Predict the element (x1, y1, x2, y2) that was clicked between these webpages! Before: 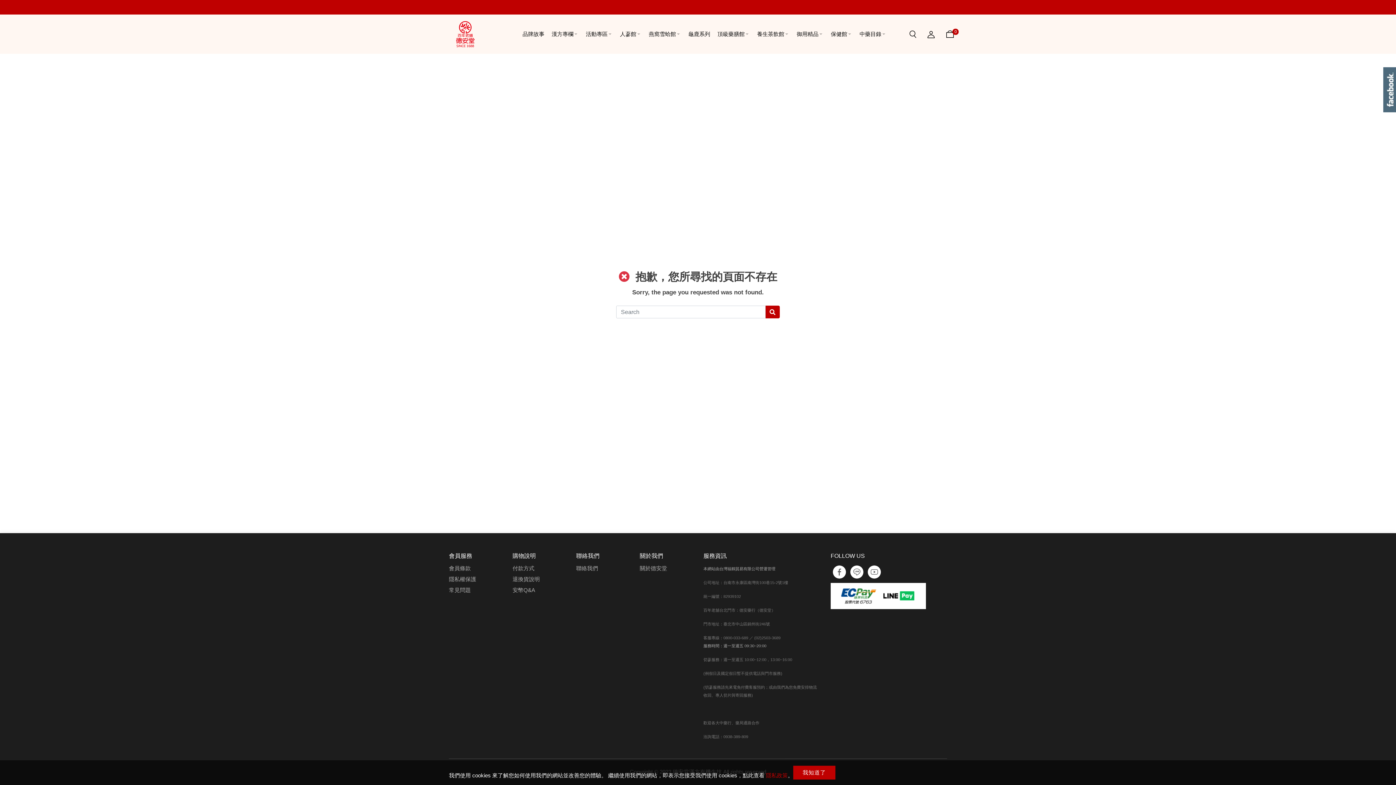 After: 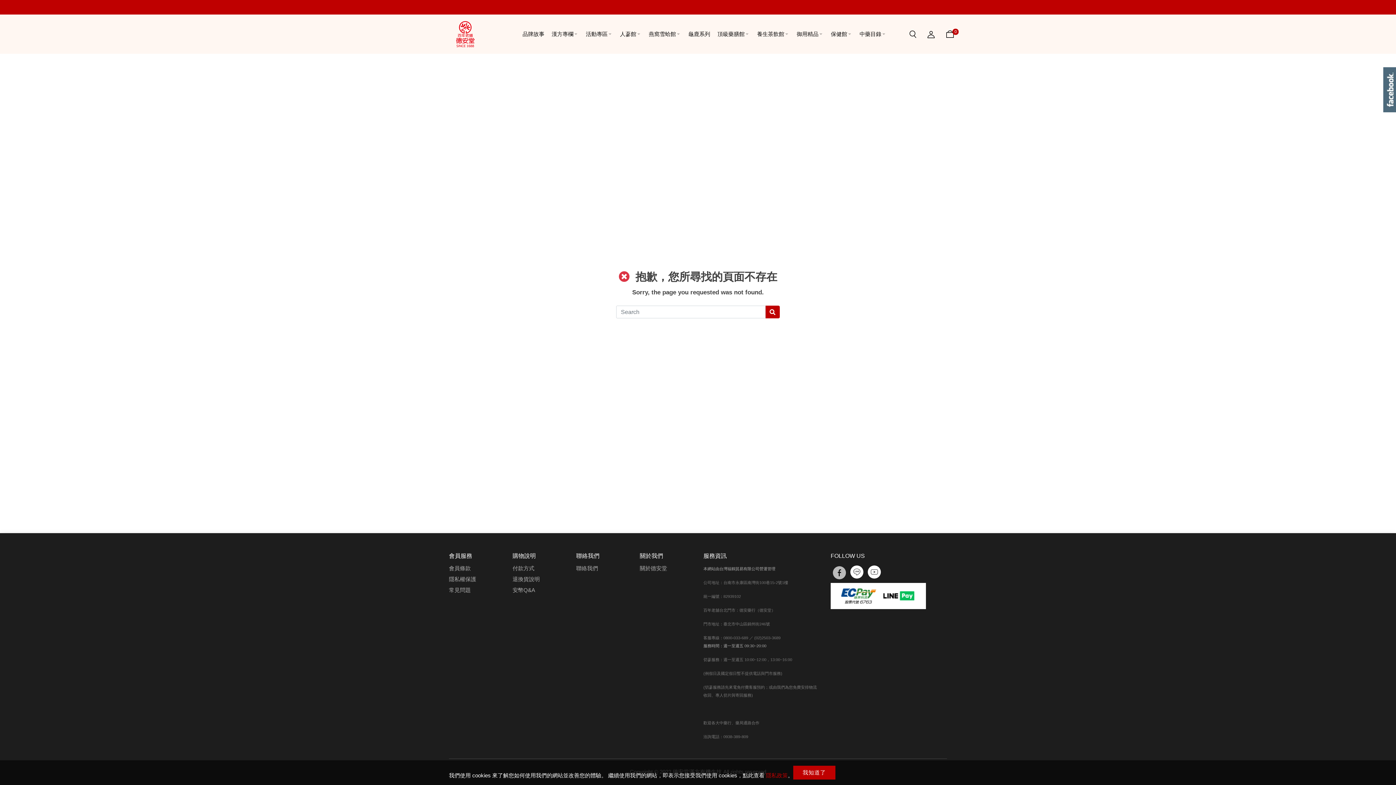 Action: bbox: (834, 568, 845, 574)